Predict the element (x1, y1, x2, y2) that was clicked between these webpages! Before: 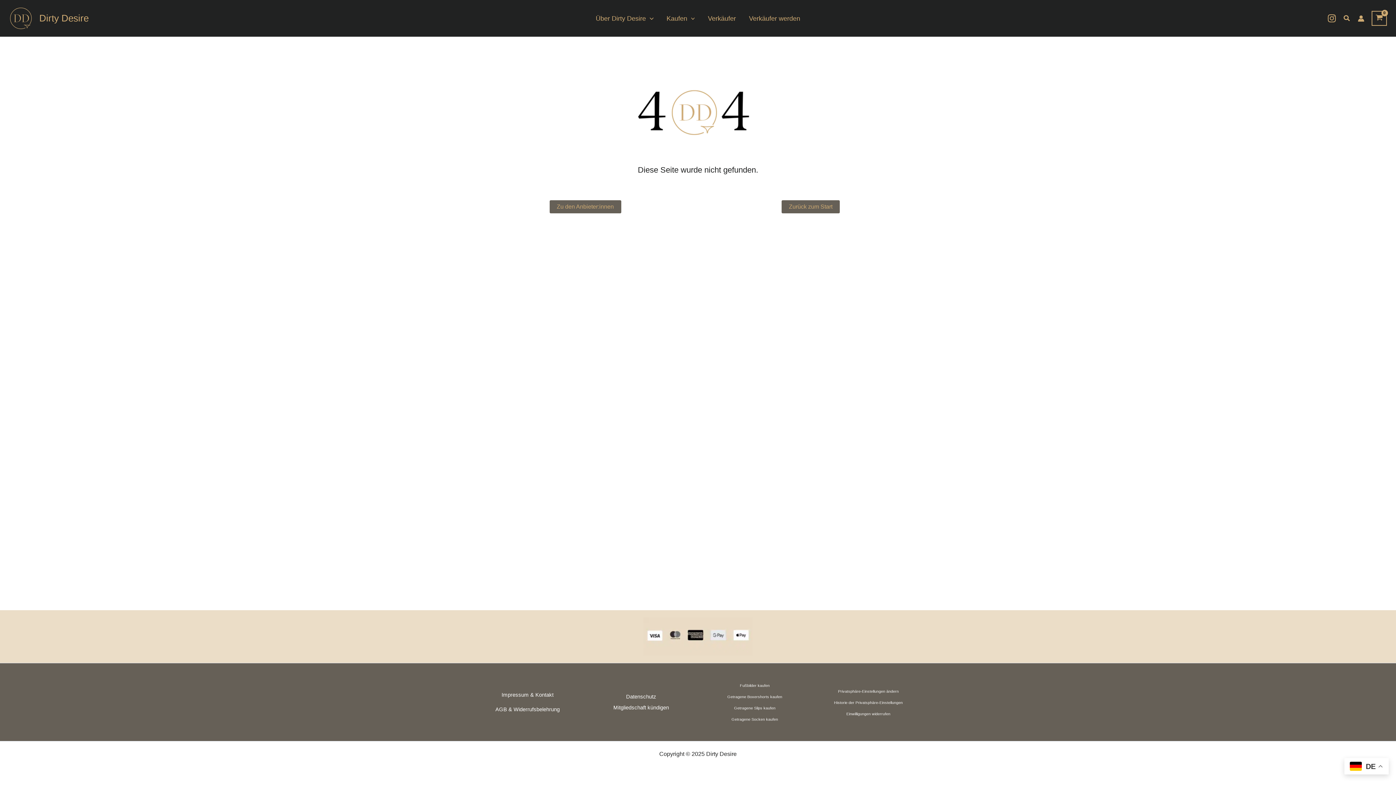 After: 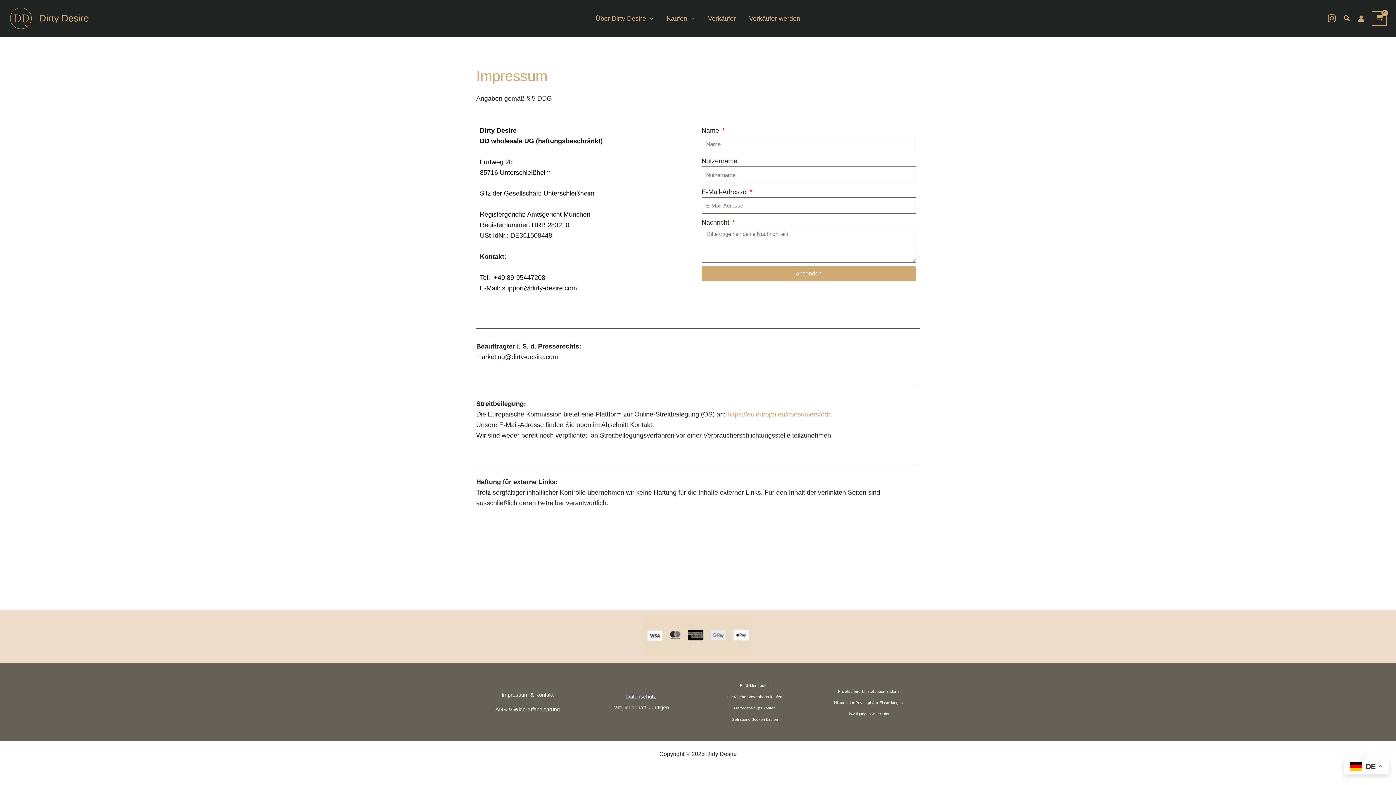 Action: label: Impressum & Kontakt bbox: (501, 692, 553, 698)